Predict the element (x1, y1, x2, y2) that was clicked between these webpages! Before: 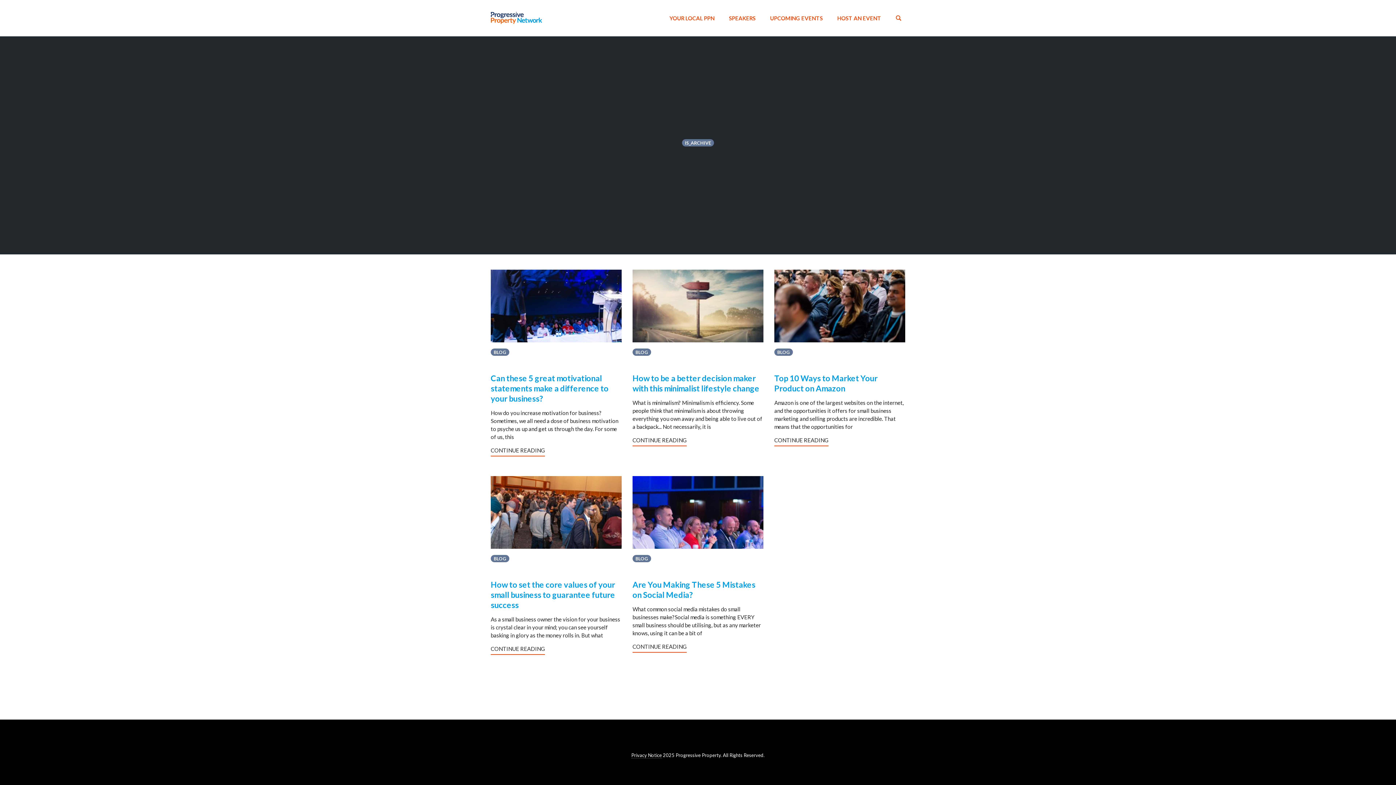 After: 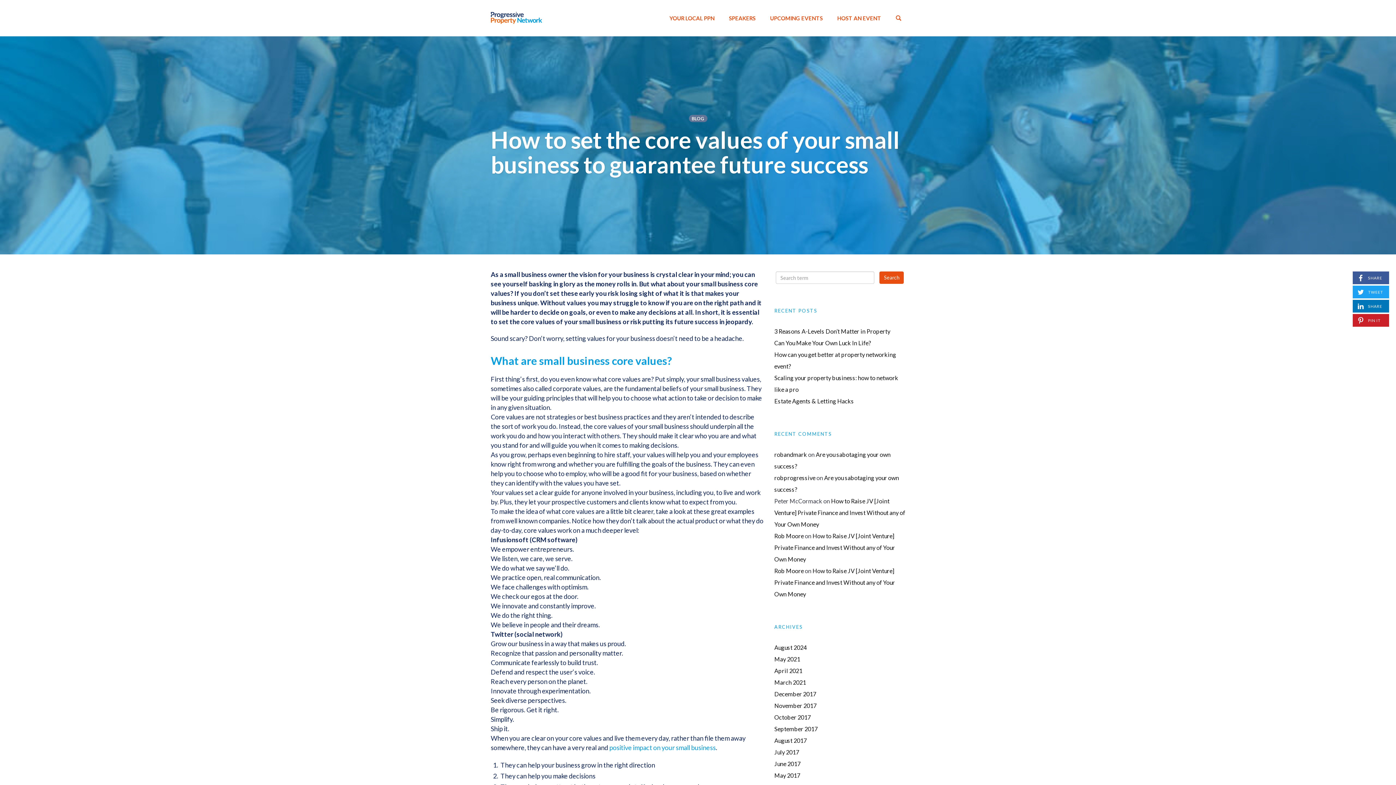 Action: bbox: (490, 476, 621, 549)